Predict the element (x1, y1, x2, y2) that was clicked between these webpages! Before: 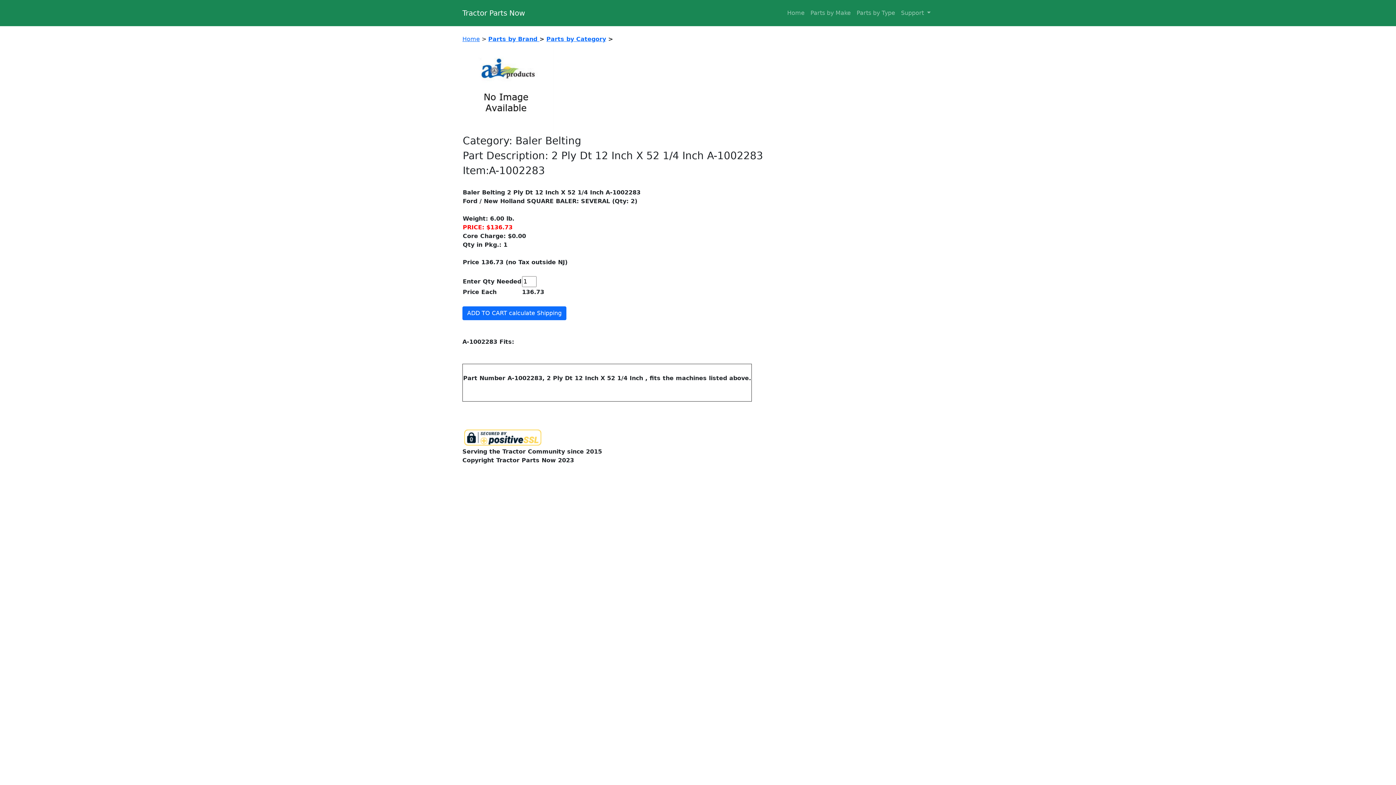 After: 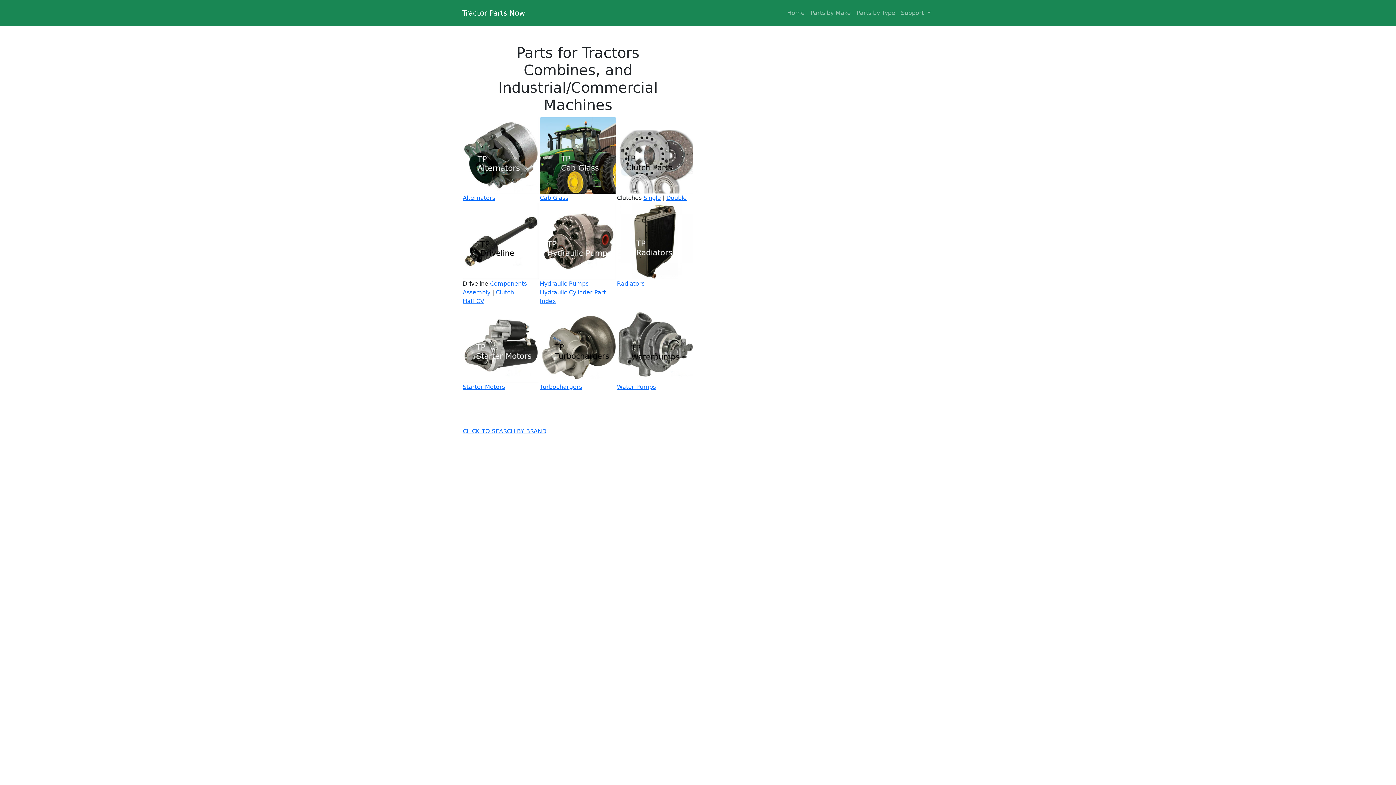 Action: bbox: (462, 35, 480, 42) label: Home